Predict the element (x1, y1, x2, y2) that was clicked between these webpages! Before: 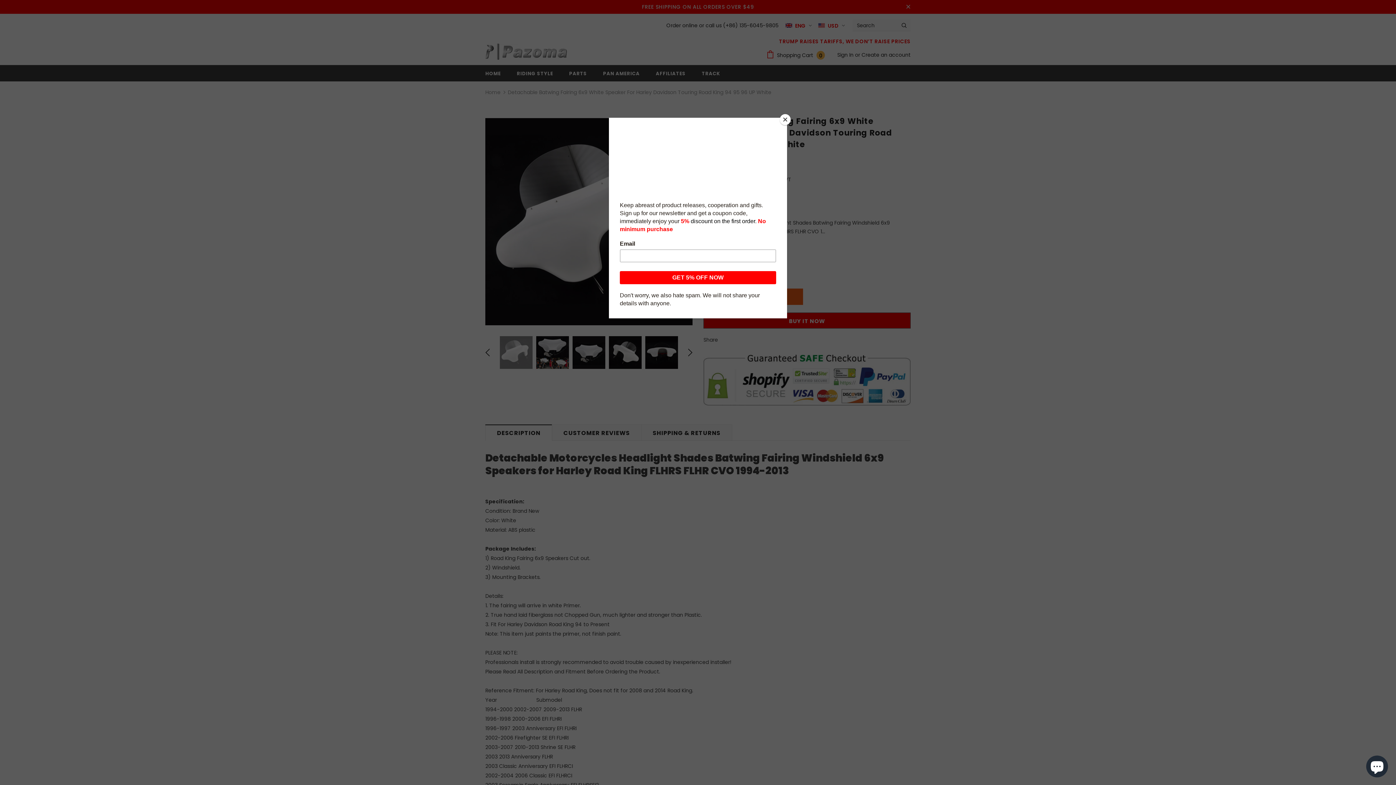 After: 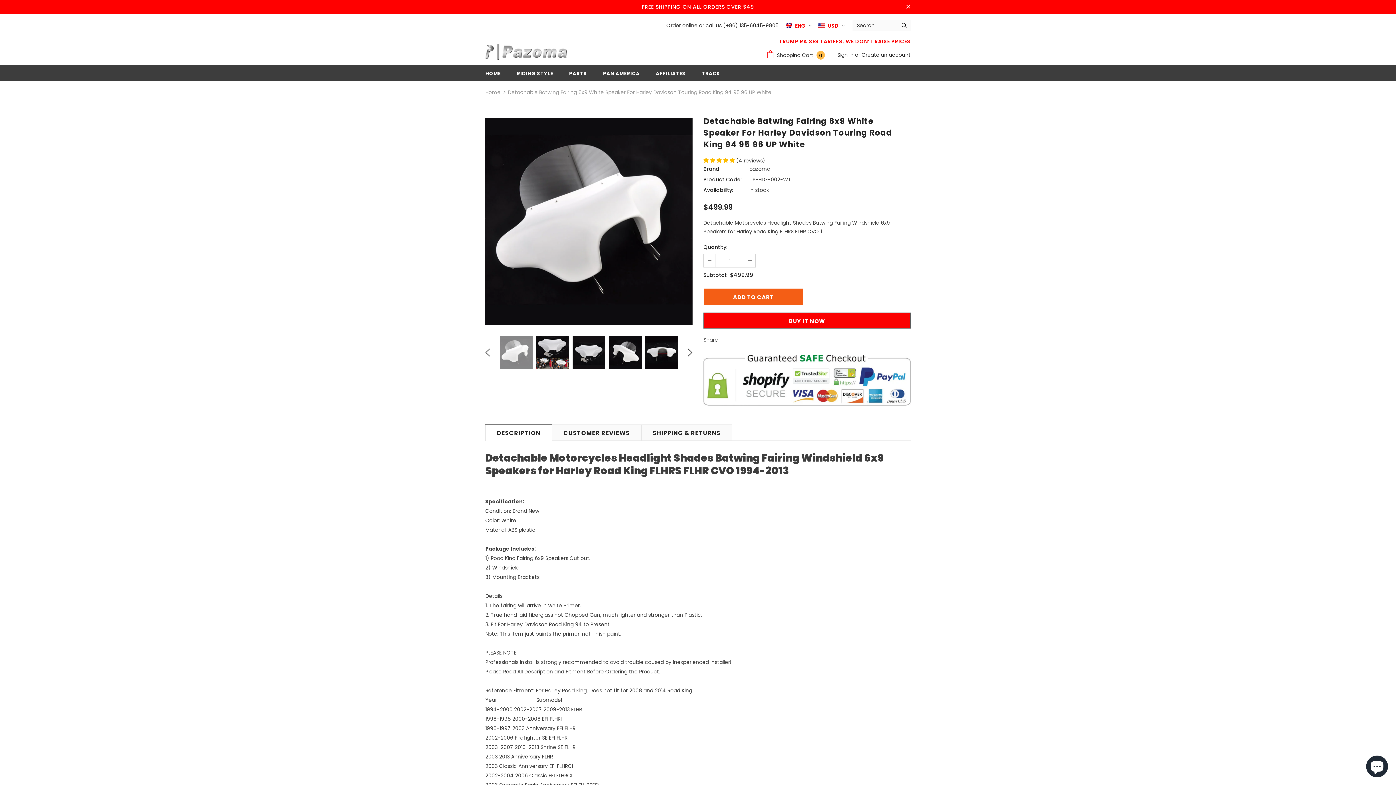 Action: label: Close bbox: (780, 114, 790, 125)